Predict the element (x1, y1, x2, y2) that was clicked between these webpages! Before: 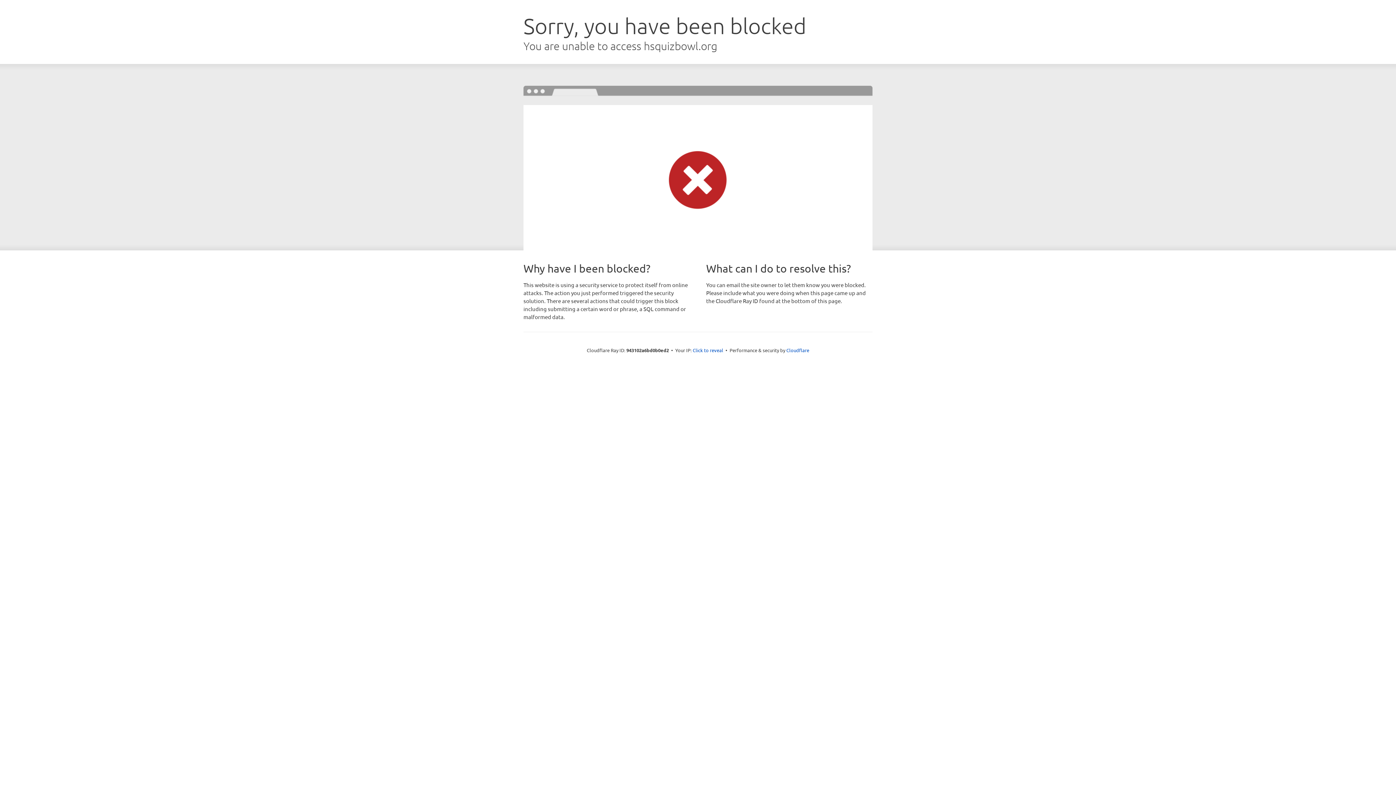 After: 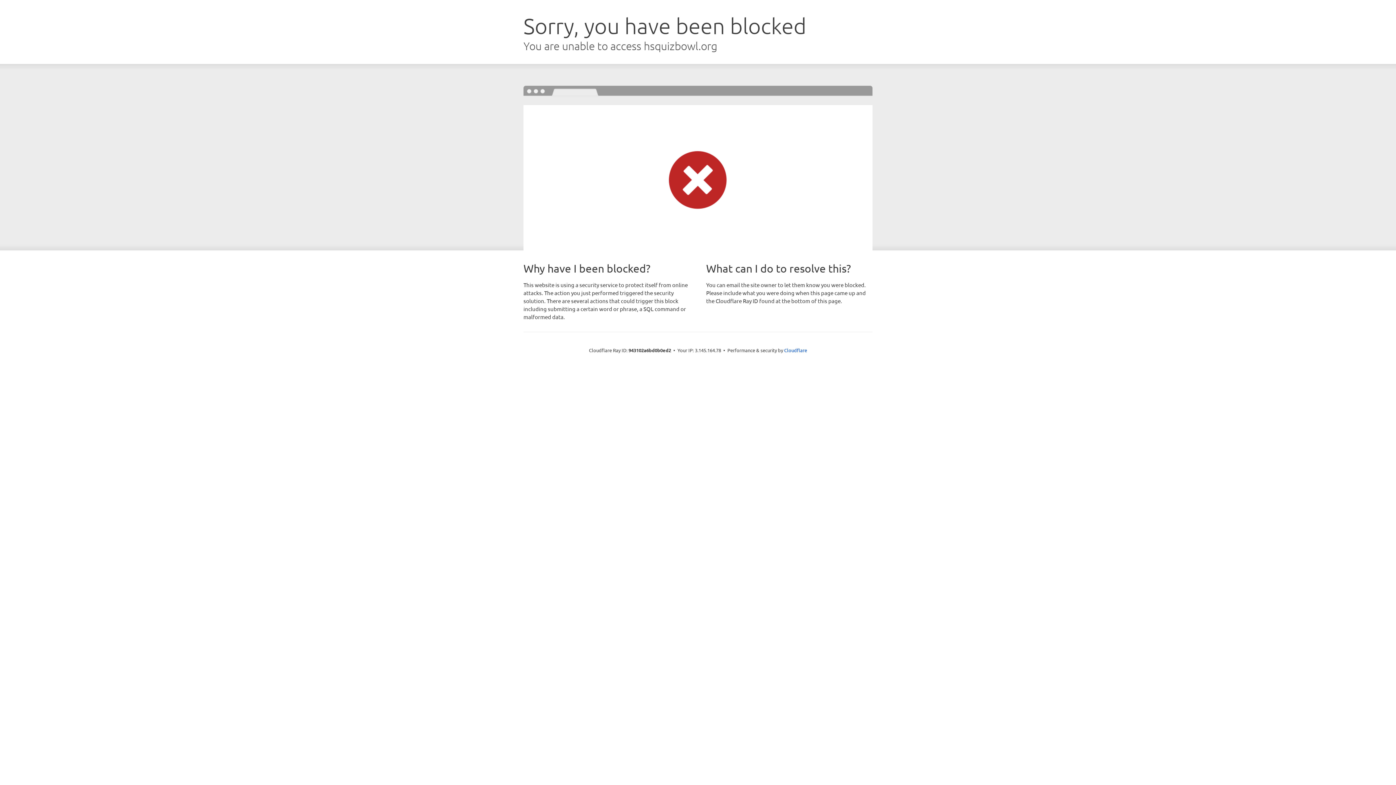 Action: bbox: (692, 346, 723, 353) label: Click to reveal